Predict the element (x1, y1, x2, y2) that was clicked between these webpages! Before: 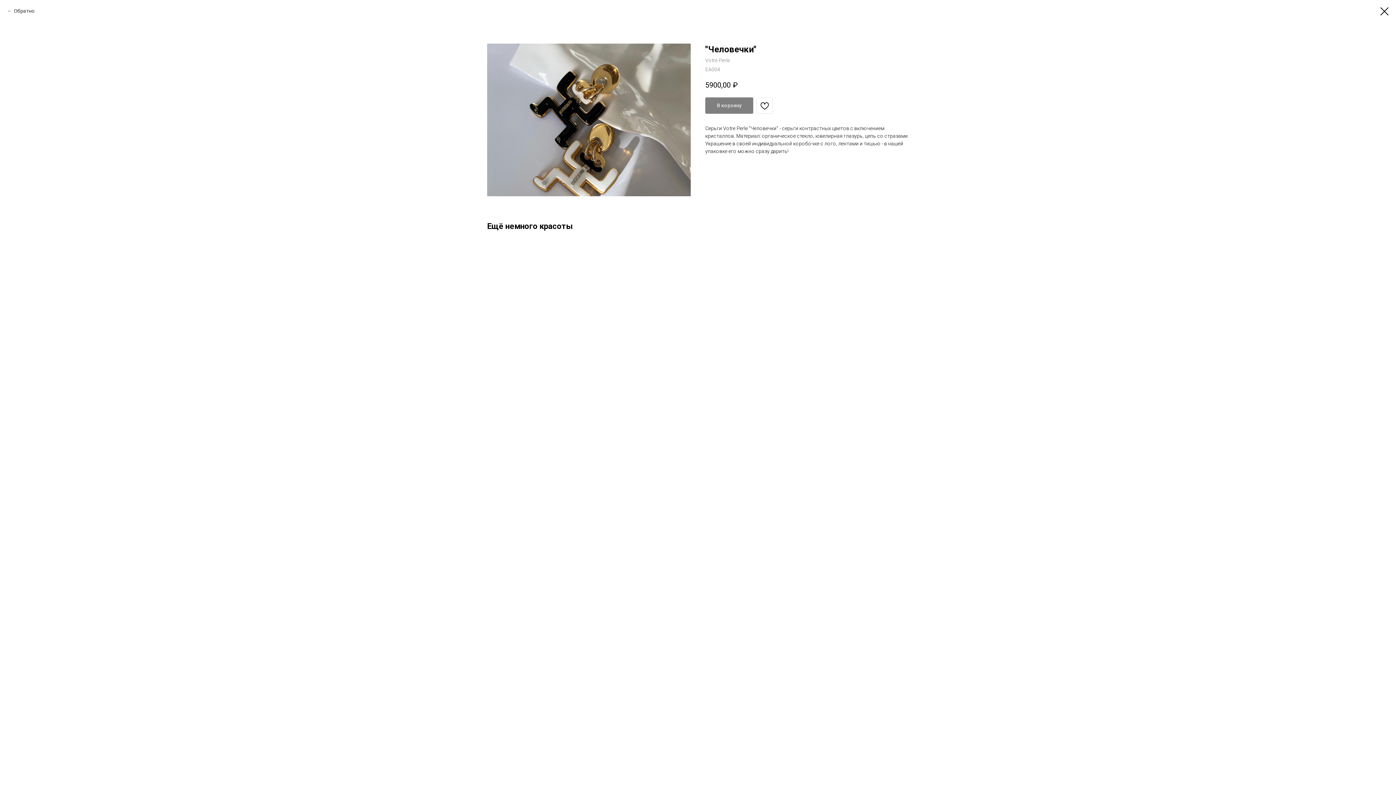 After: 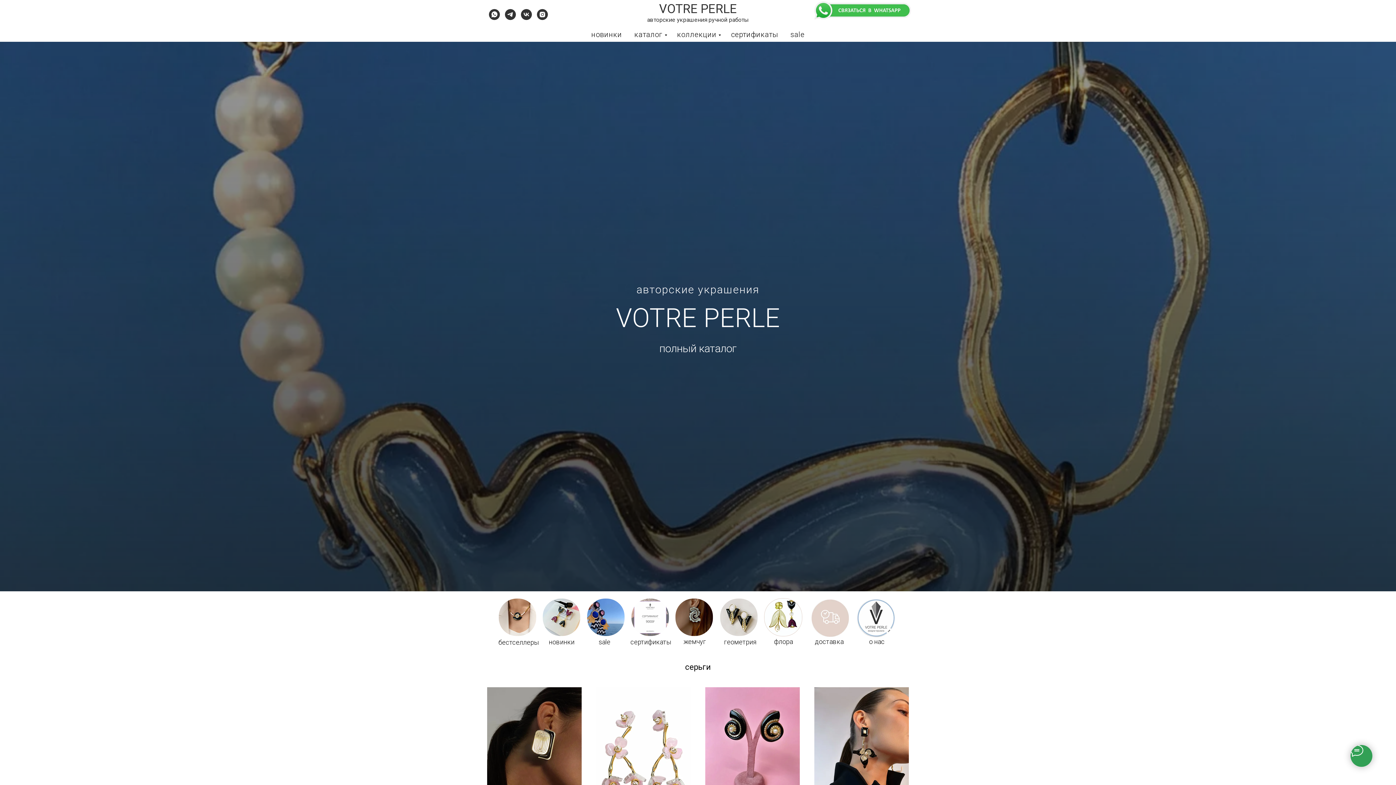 Action: bbox: (1380, 7, 1389, 15)